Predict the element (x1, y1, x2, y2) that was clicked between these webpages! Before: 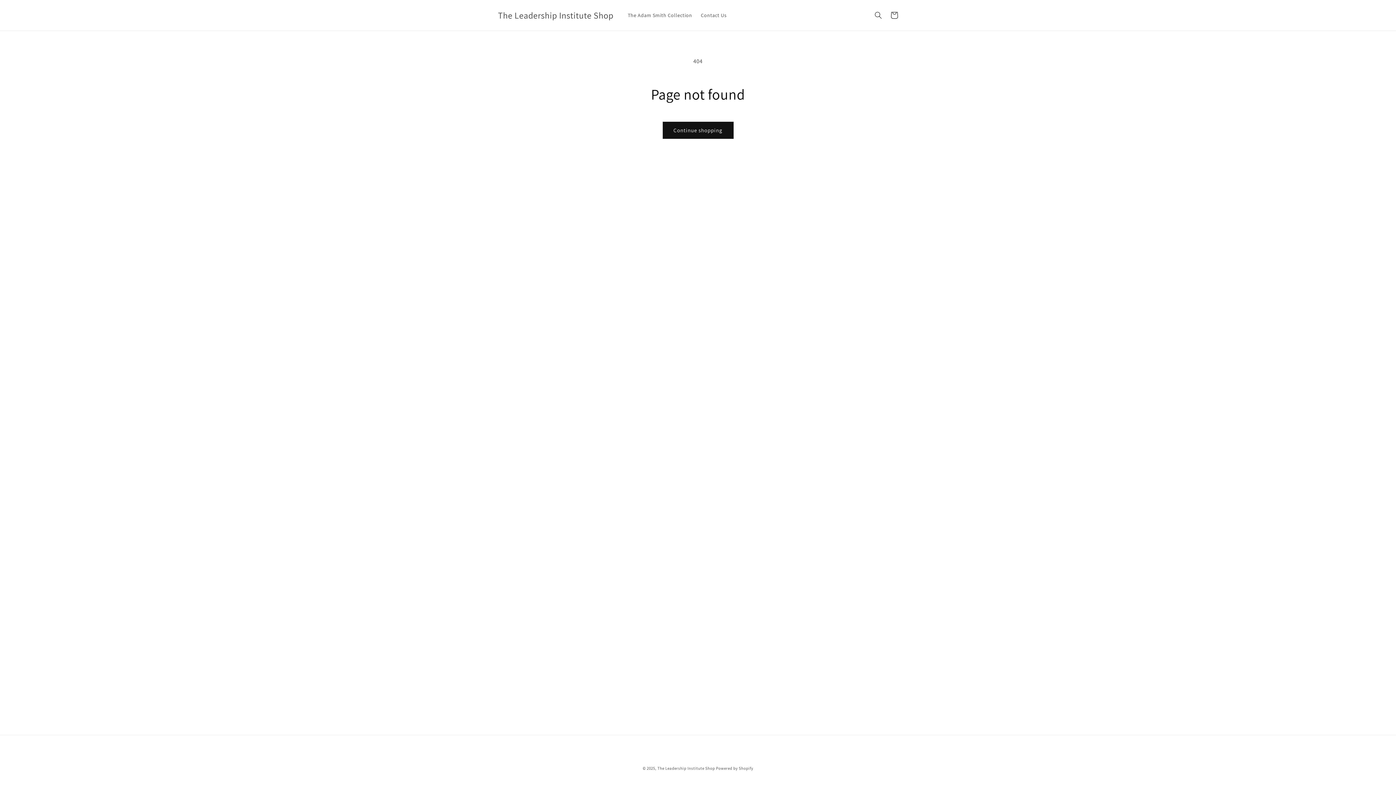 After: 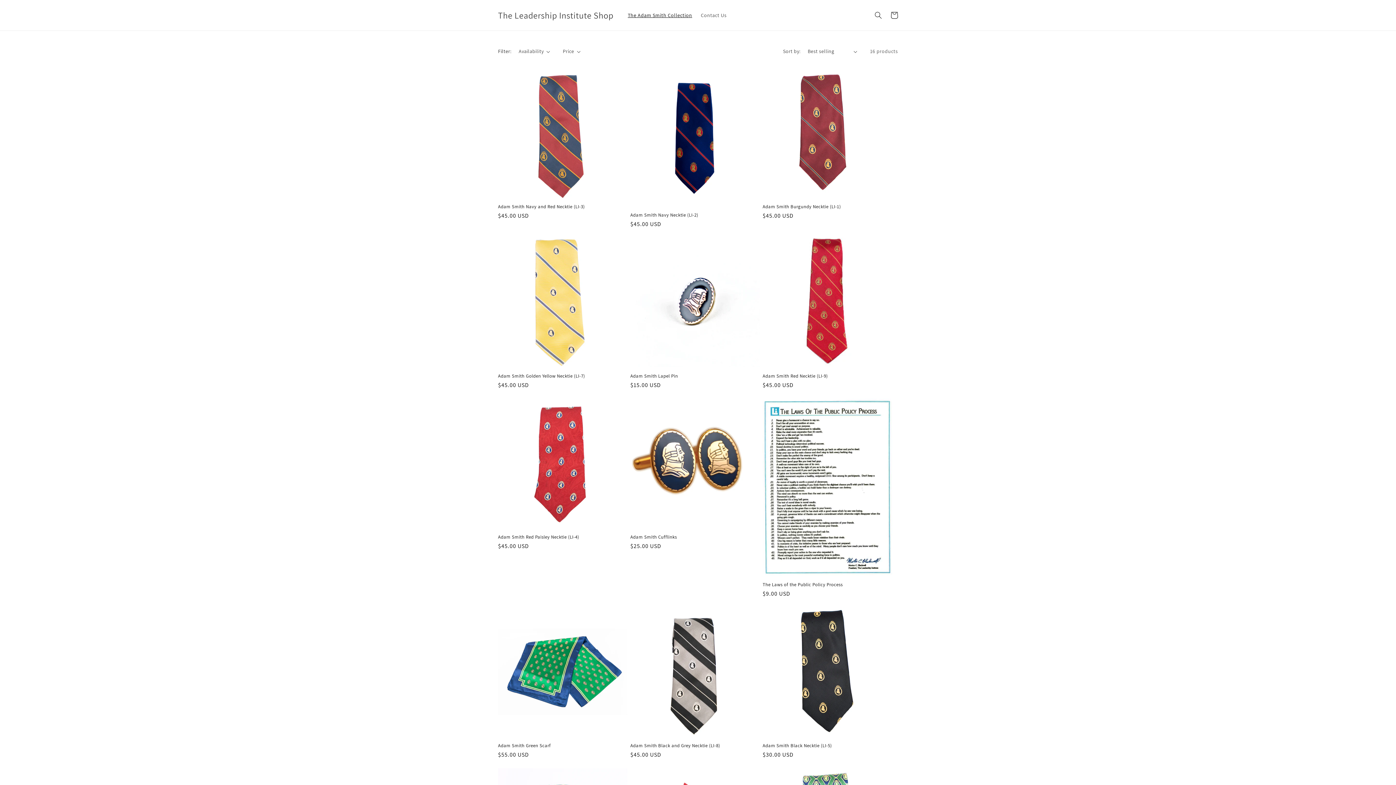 Action: label: The Adam Smith Collection bbox: (623, 7, 696, 22)